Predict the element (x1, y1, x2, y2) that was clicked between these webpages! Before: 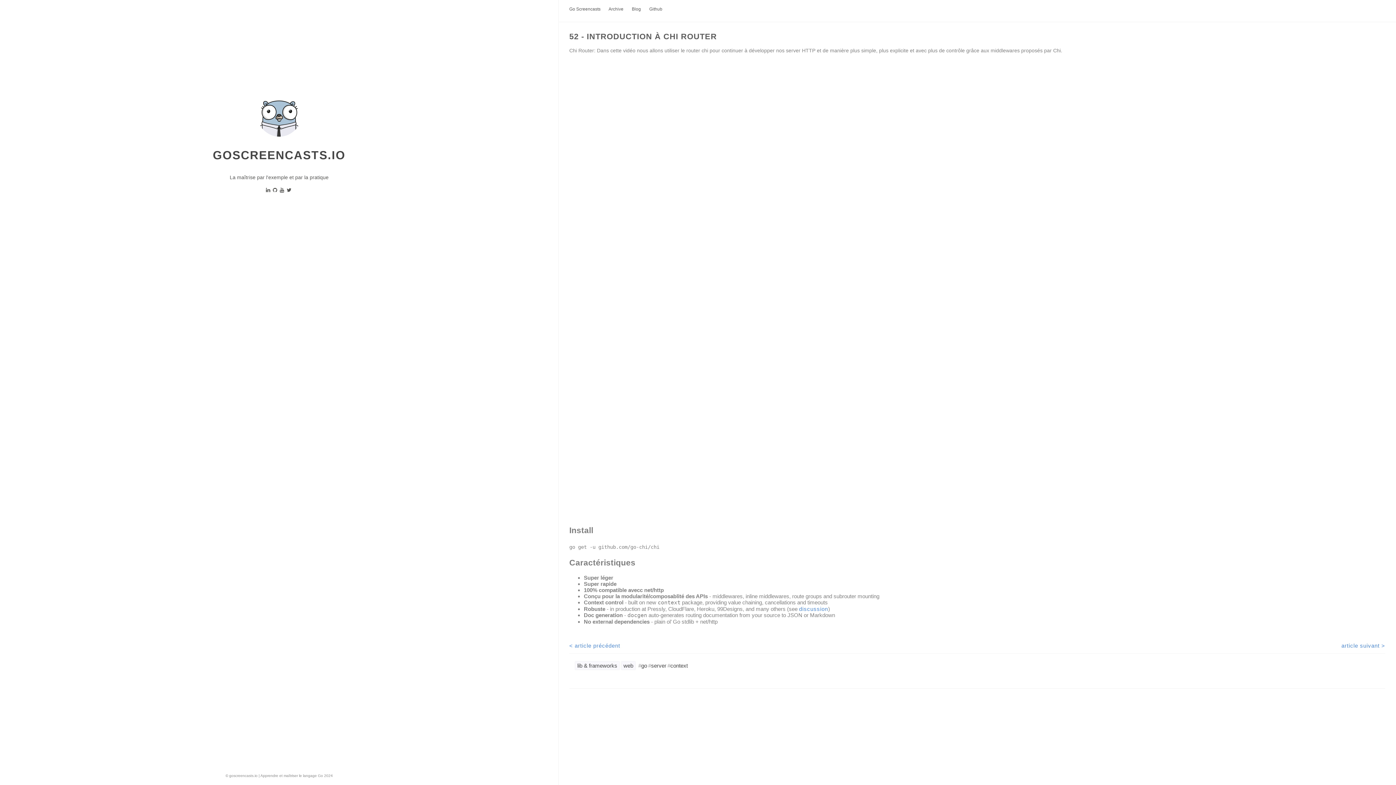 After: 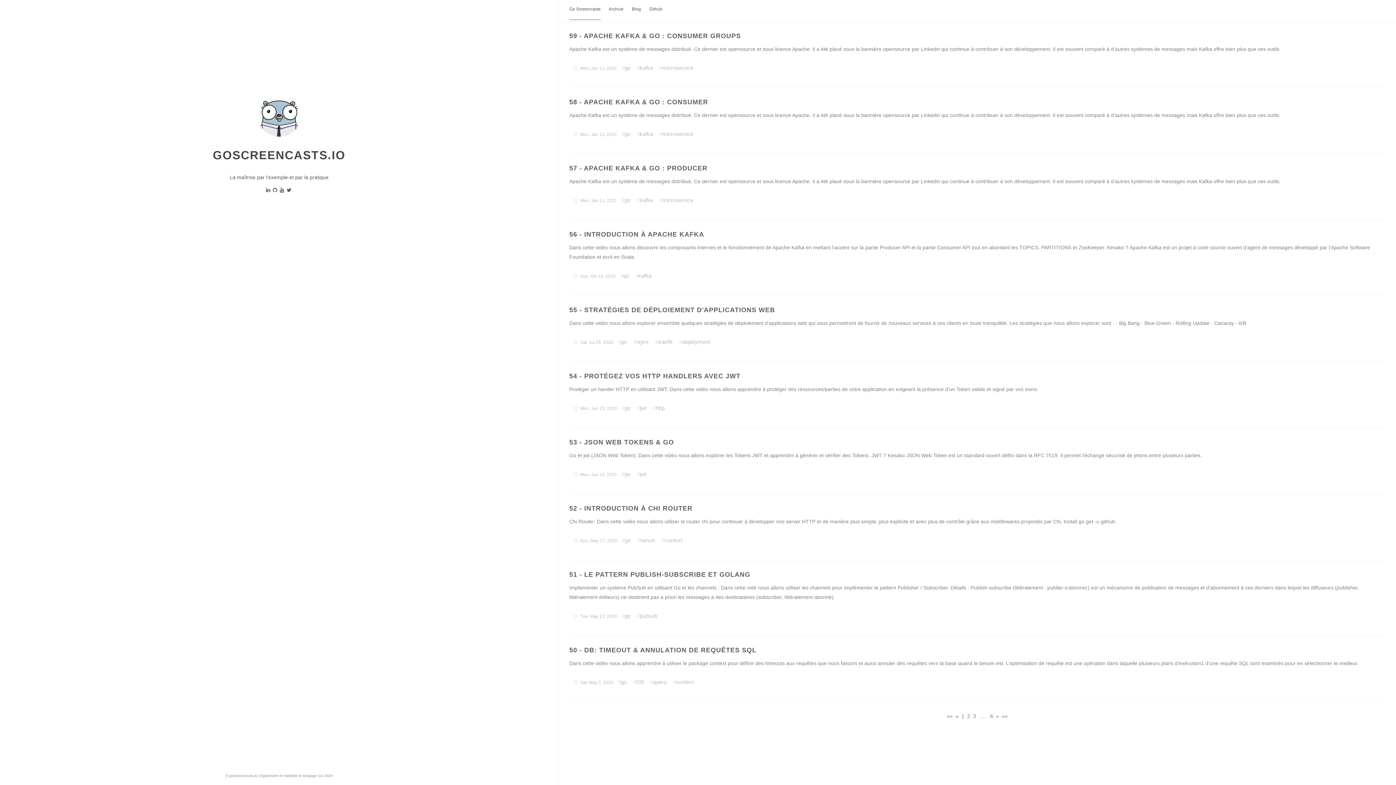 Action: bbox: (569, 6, 600, 11) label: Go Screencasts